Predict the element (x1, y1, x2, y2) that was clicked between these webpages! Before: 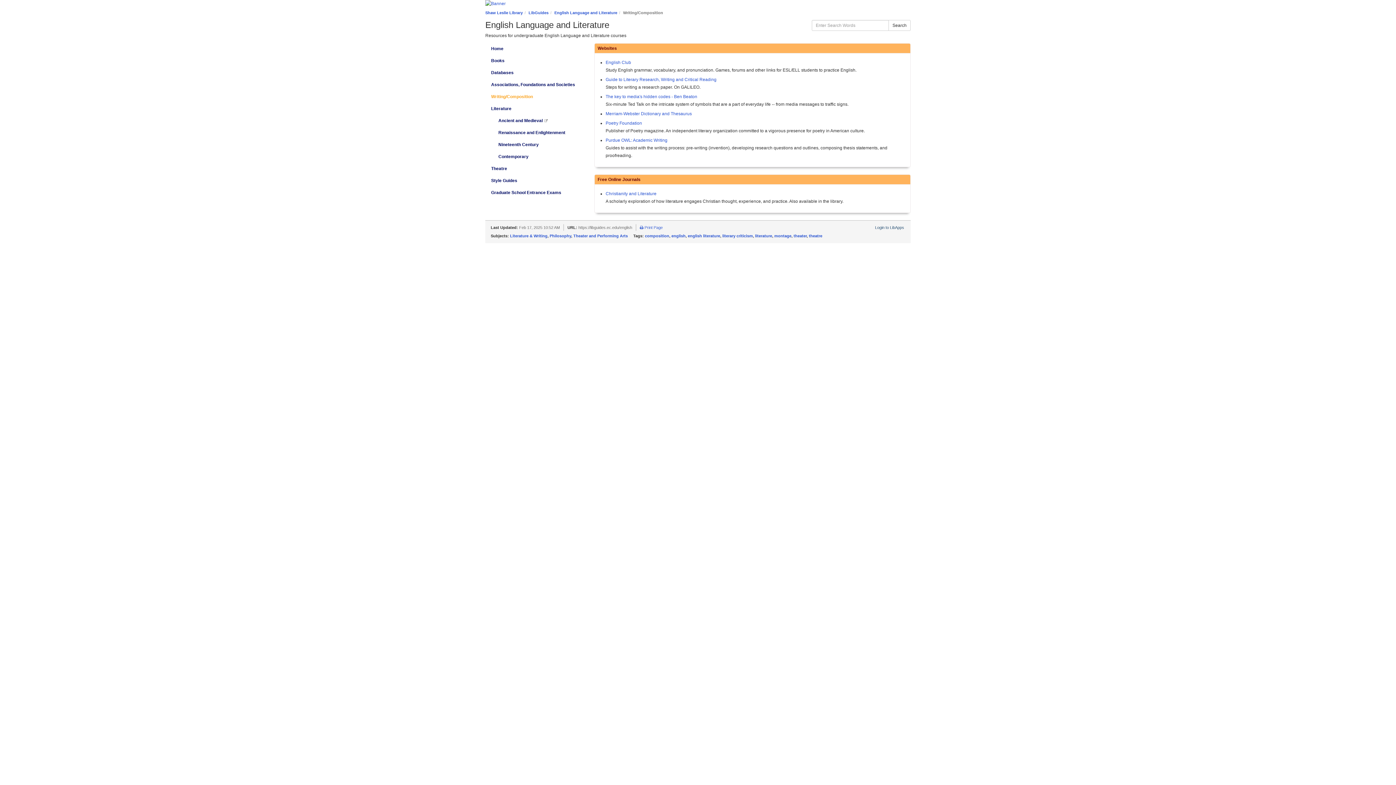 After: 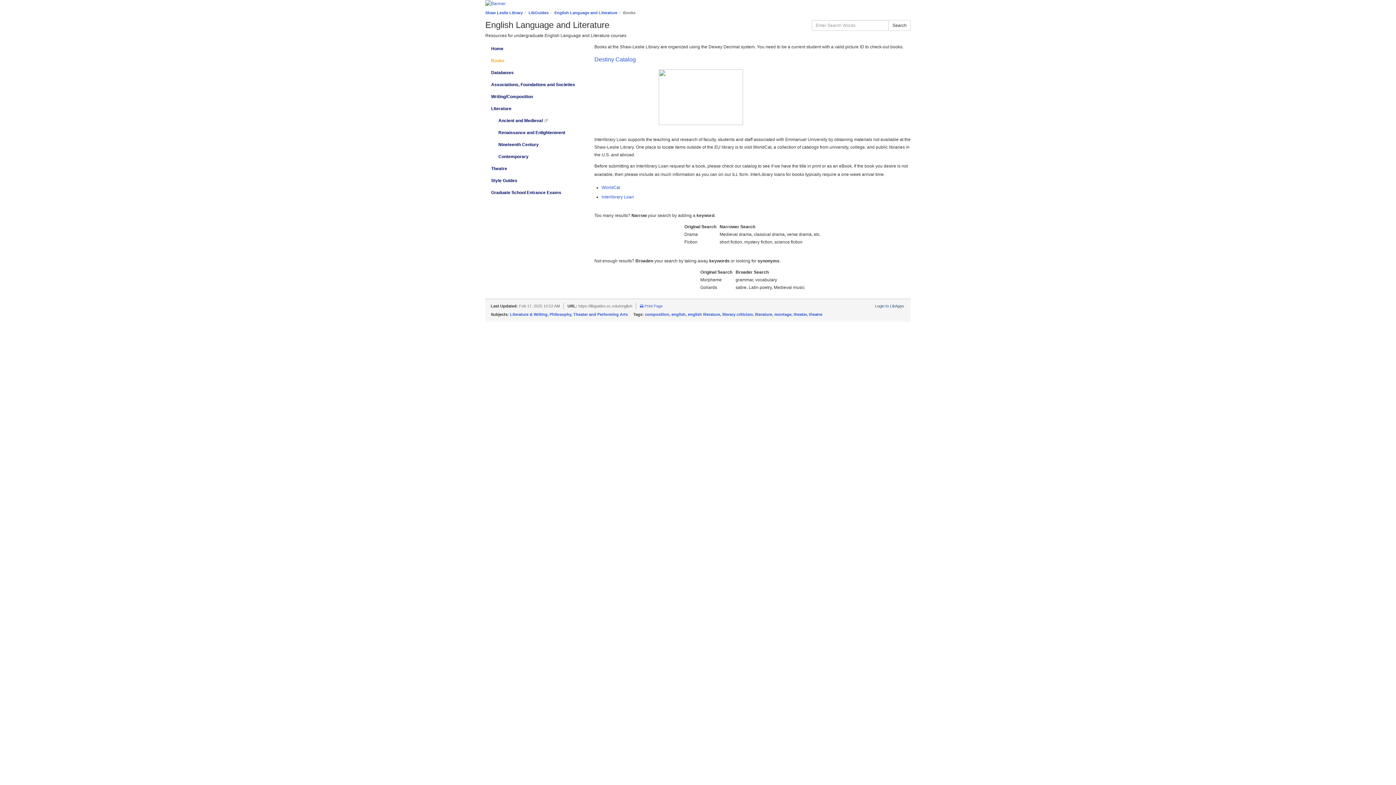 Action: bbox: (485, 55, 583, 66) label: Books